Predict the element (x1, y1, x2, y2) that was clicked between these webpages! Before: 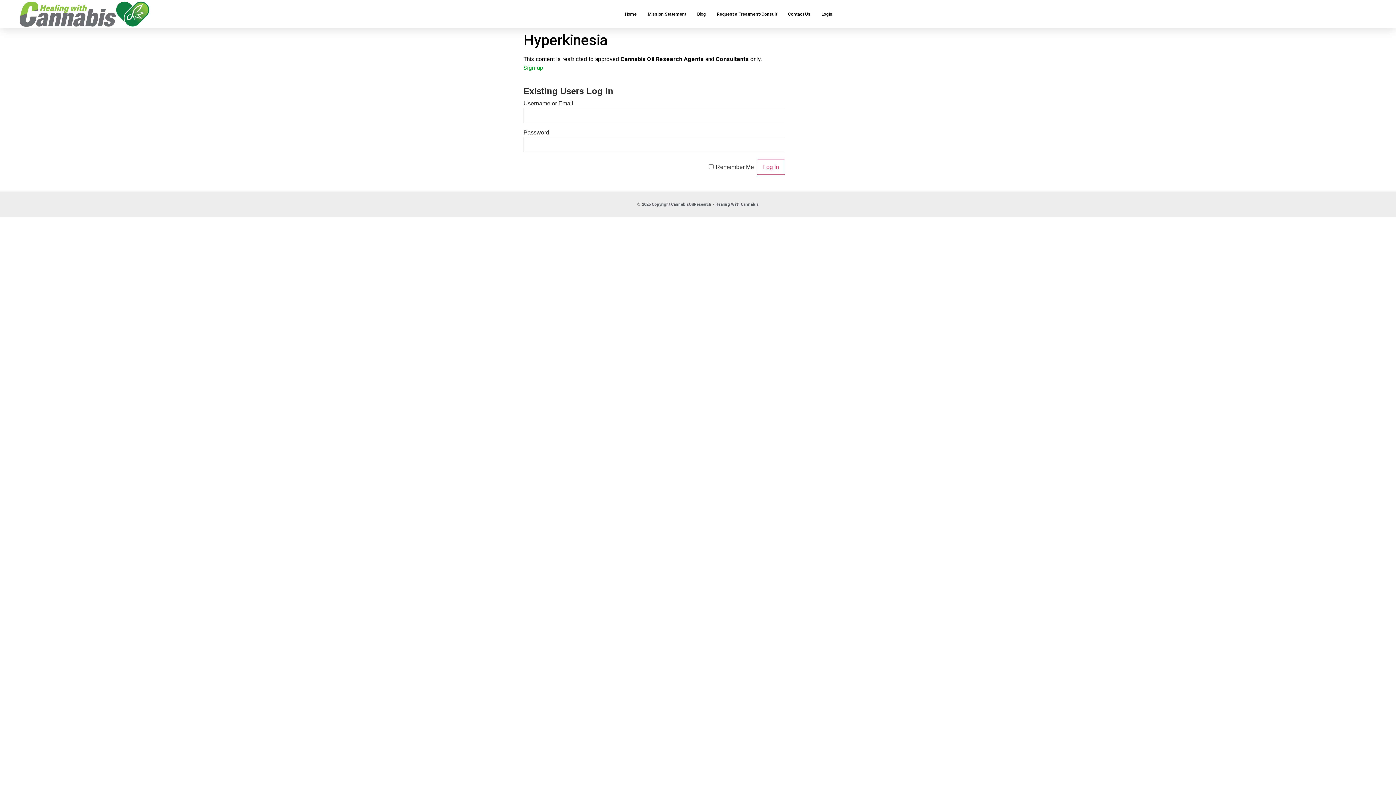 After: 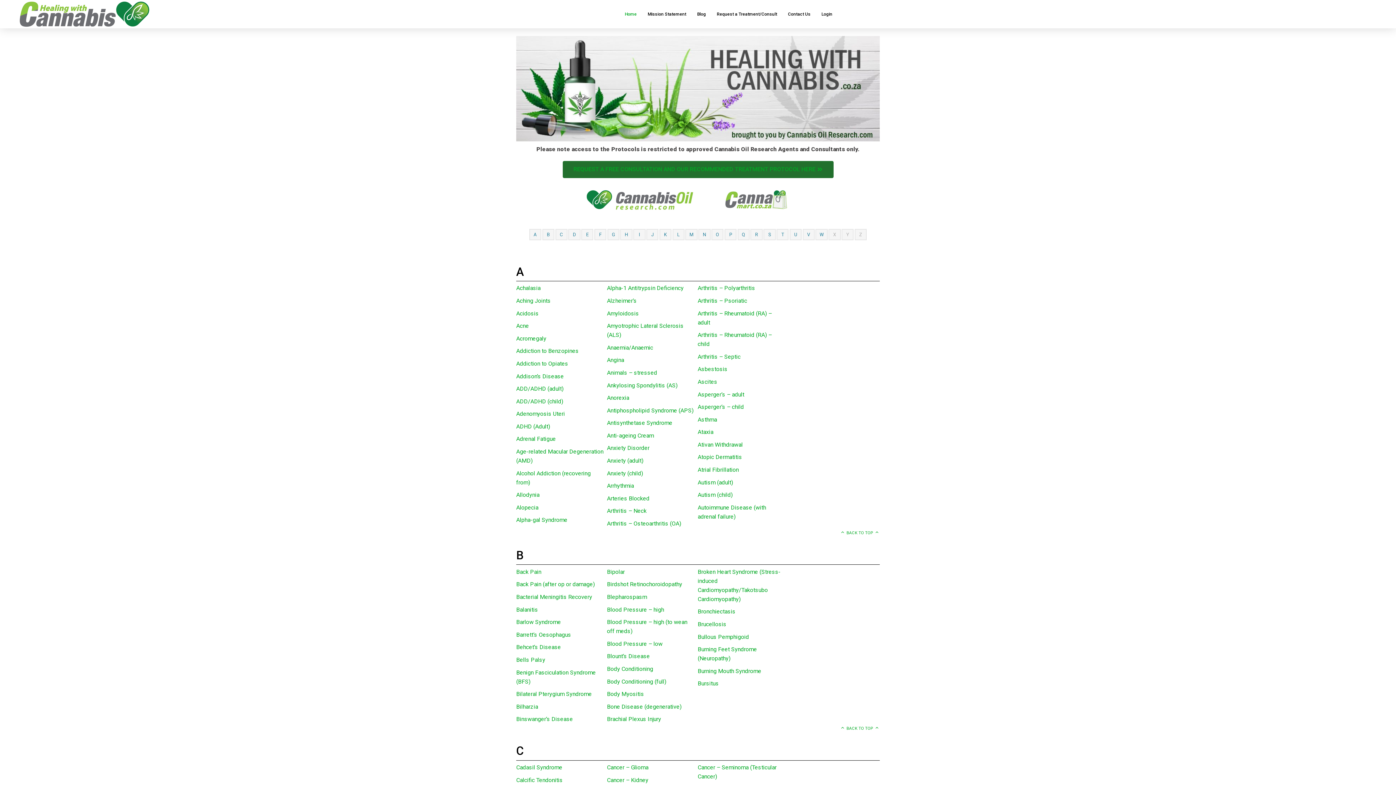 Action: bbox: (619, 6, 642, 21) label: Home